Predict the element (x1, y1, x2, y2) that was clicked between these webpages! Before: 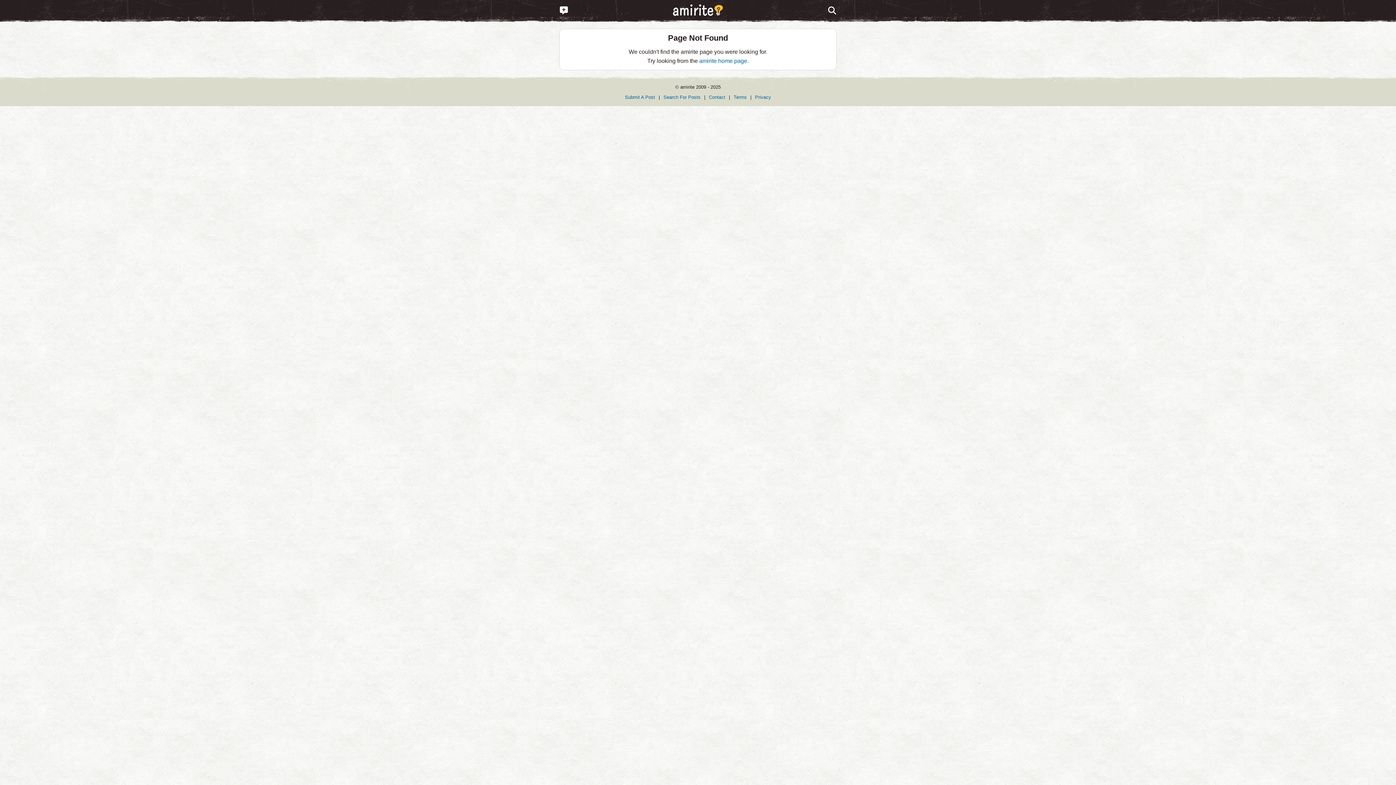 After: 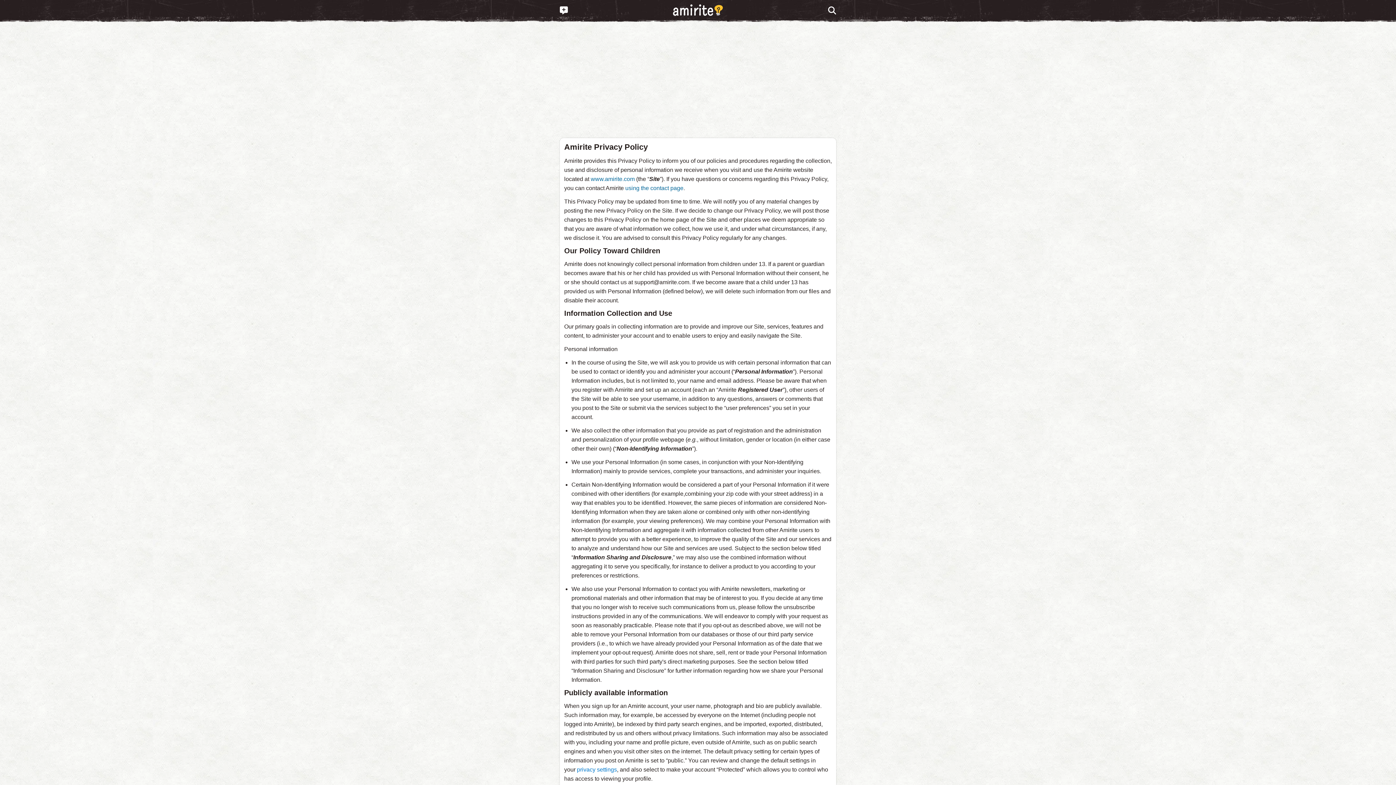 Action: bbox: (755, 94, 771, 99) label: Privacy